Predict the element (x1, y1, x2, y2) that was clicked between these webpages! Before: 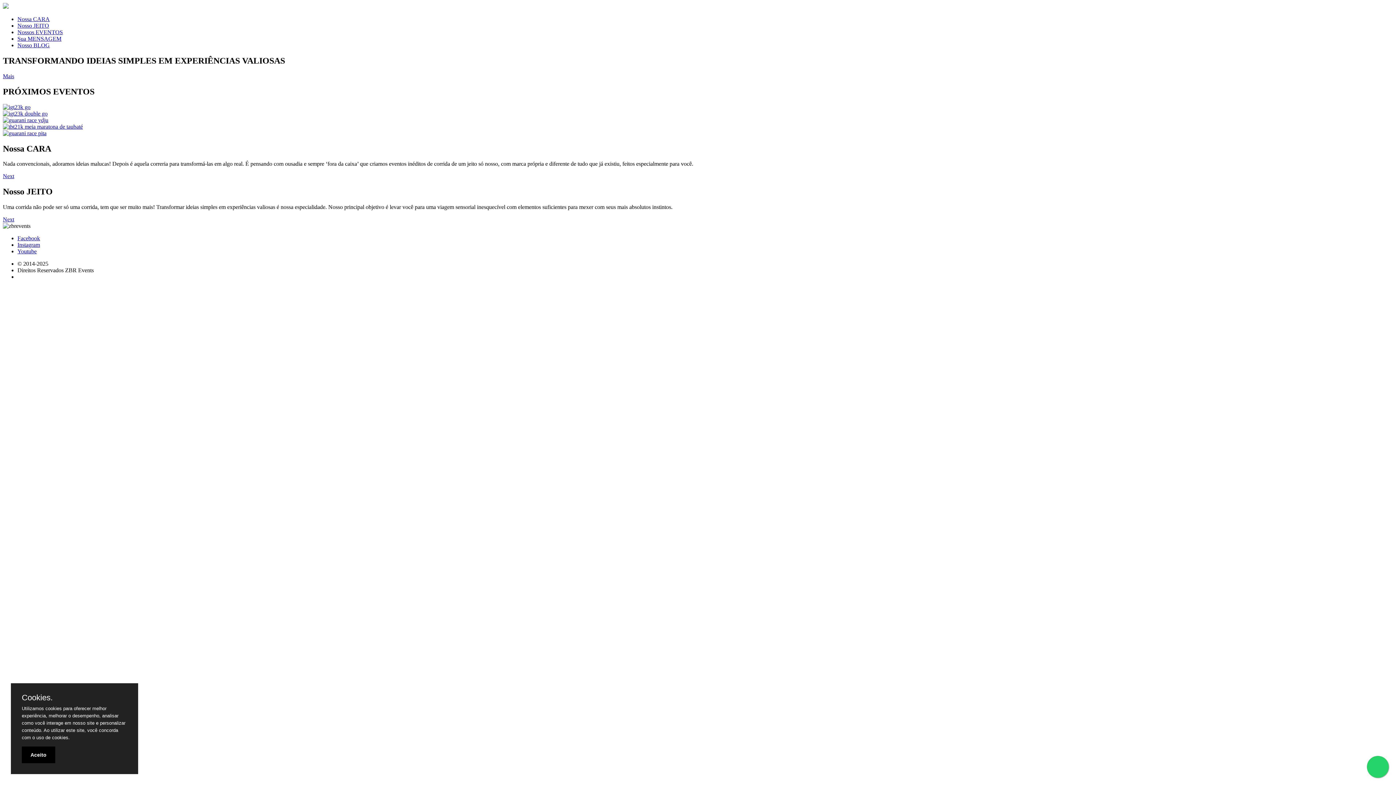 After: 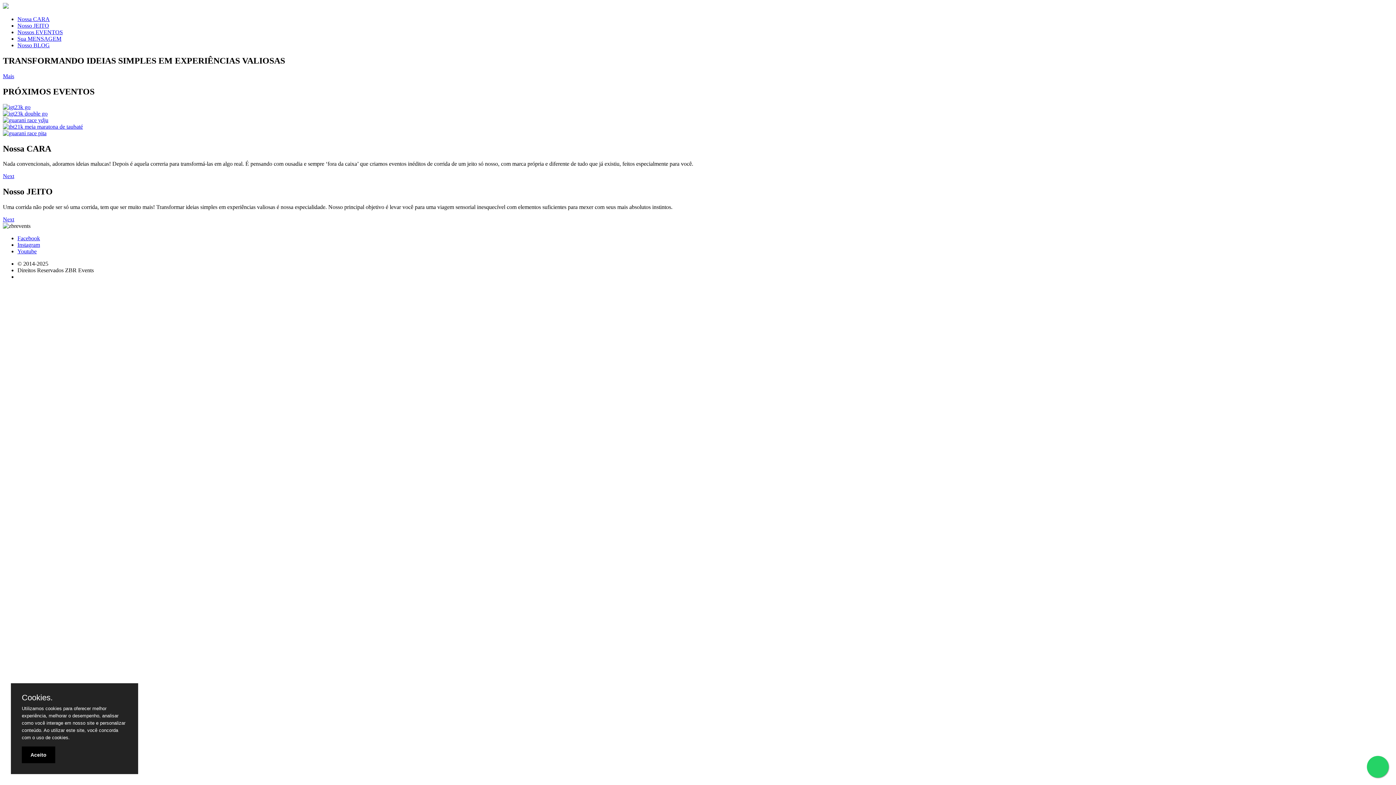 Action: bbox: (2, 73, 14, 79) label: Mais